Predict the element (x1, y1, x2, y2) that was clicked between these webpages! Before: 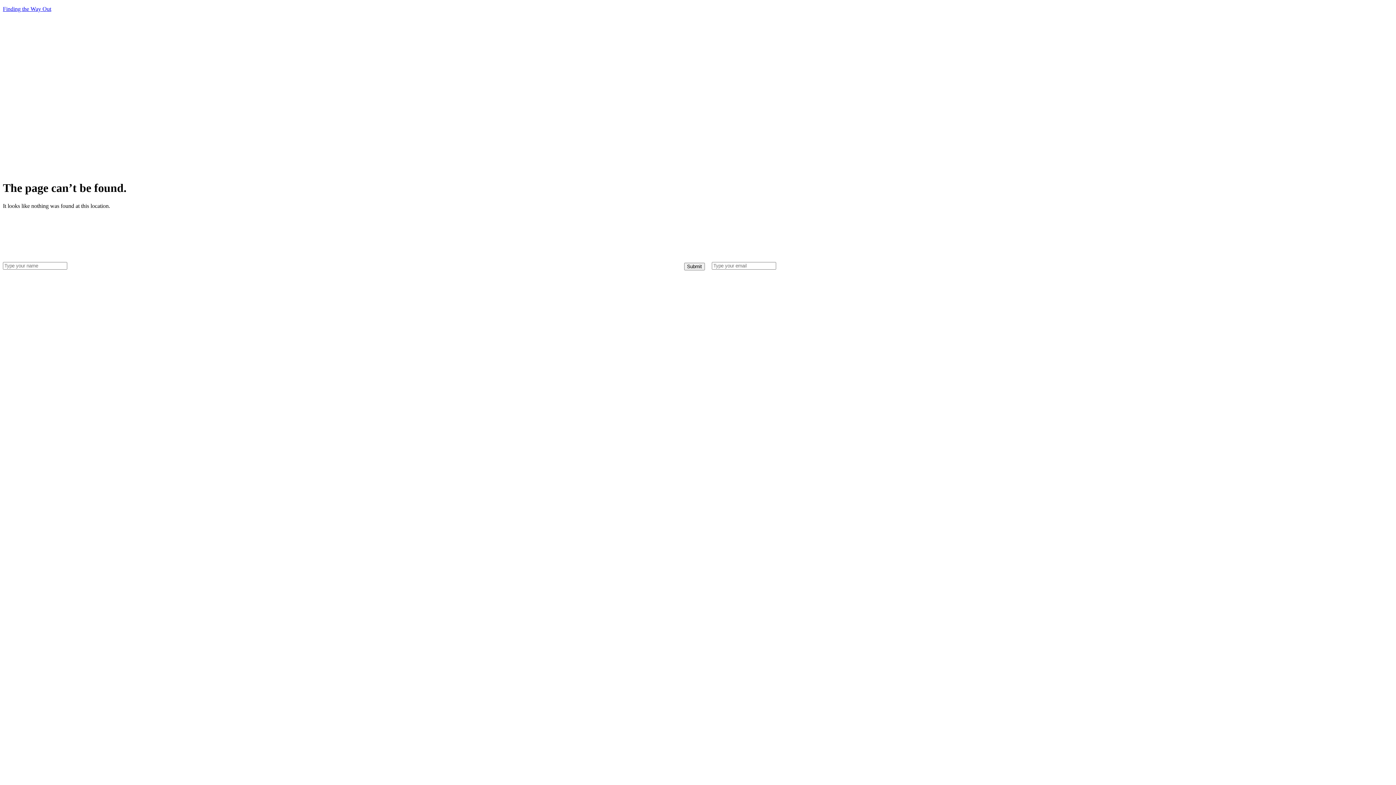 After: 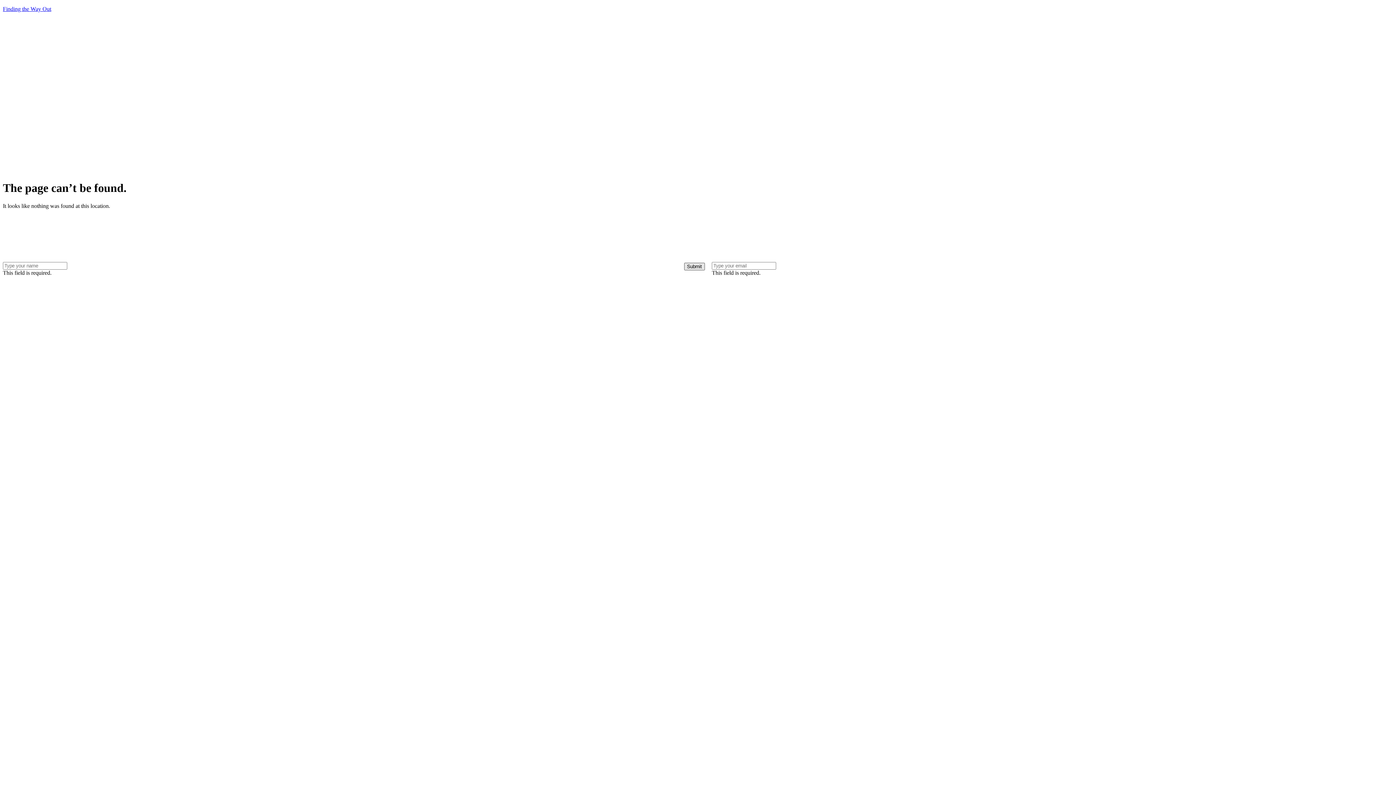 Action: bbox: (684, 263, 705, 270) label: Submit